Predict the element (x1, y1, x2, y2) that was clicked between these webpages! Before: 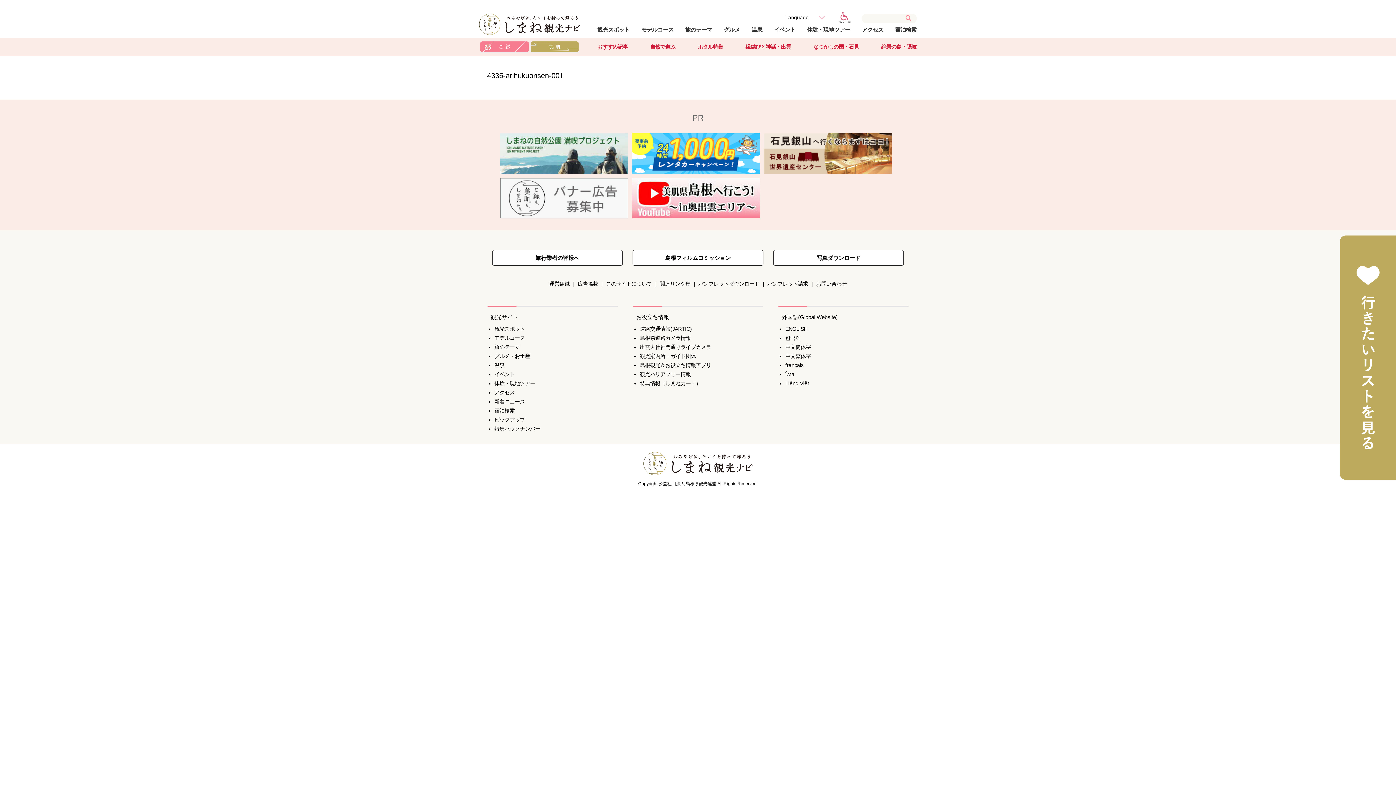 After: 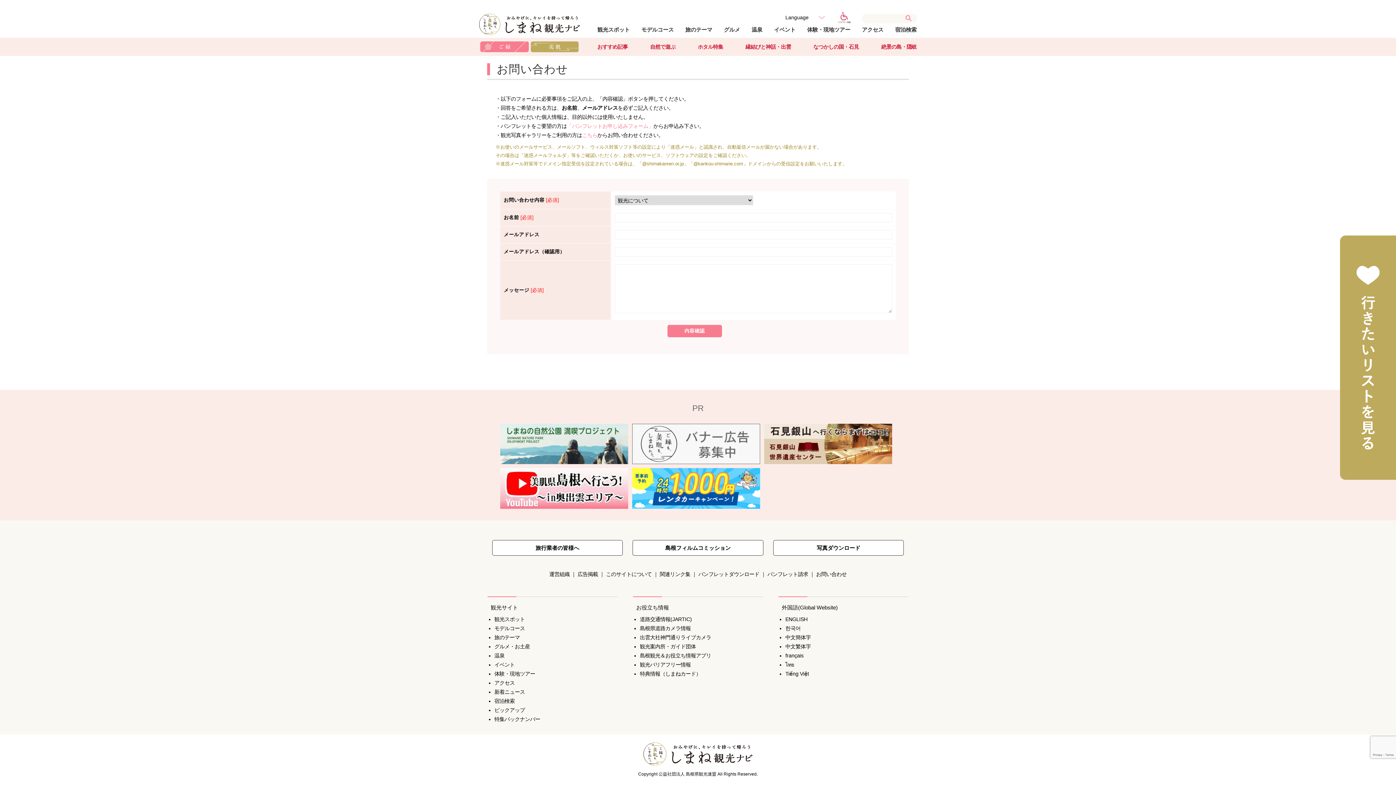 Action: label: お問い合わせ bbox: (816, 281, 846, 286)